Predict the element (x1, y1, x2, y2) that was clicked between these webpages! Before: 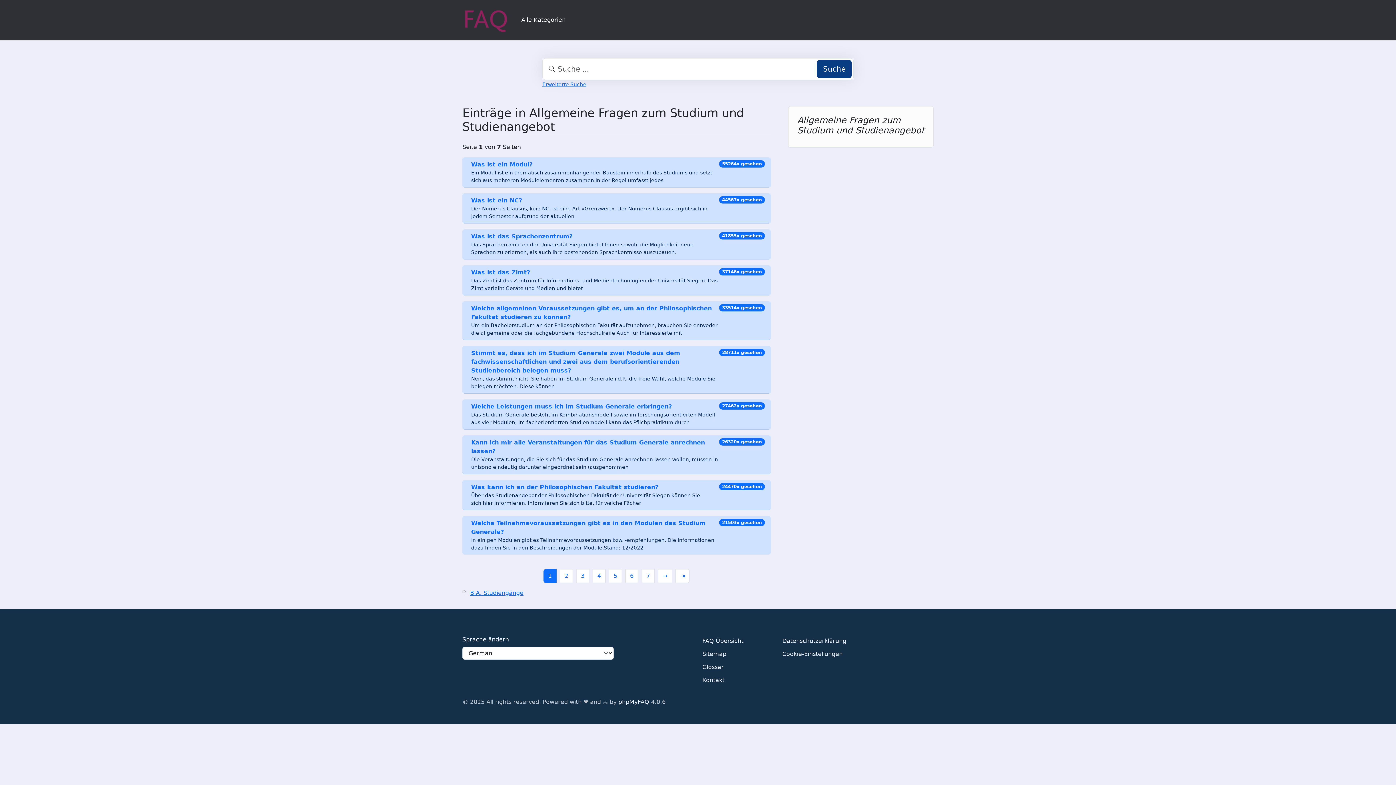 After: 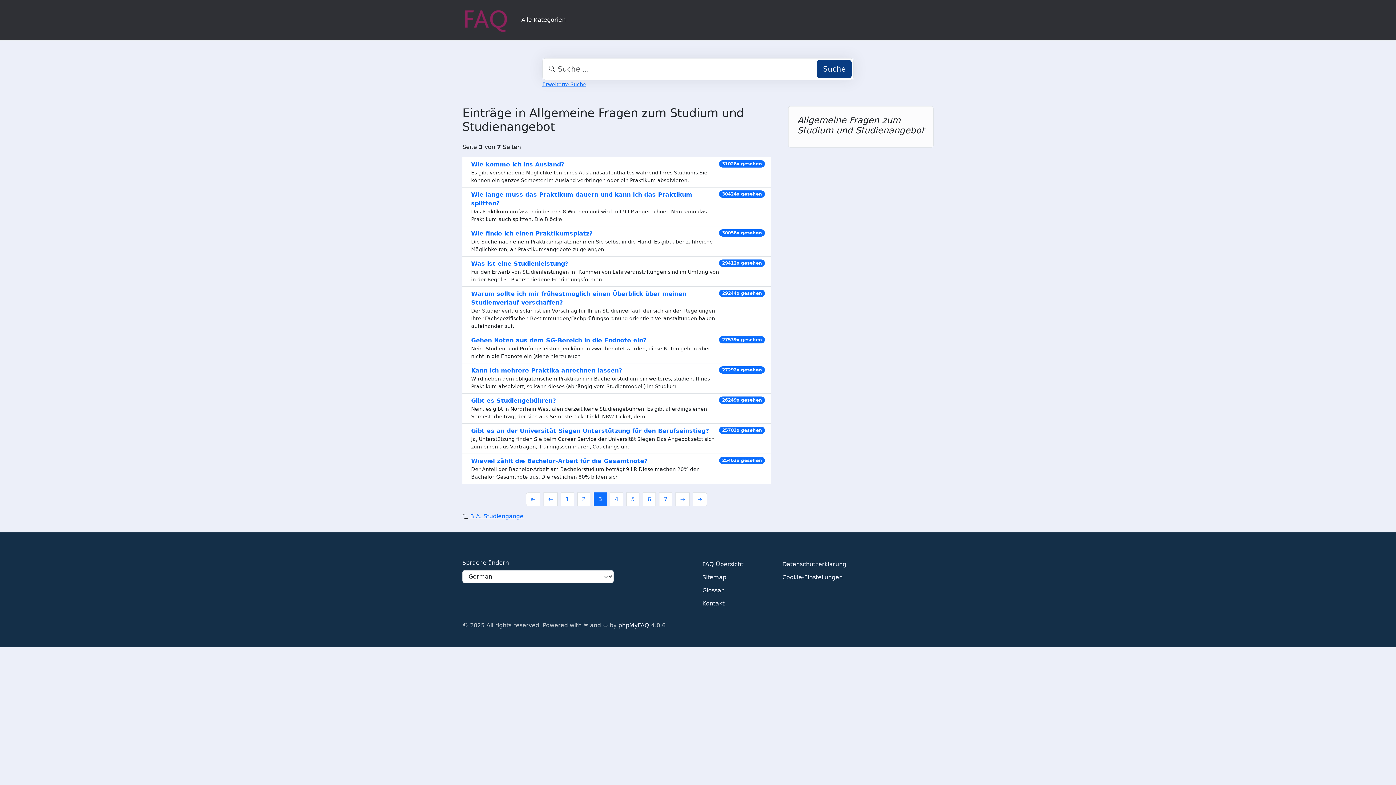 Action: label: 3 bbox: (576, 569, 589, 583)